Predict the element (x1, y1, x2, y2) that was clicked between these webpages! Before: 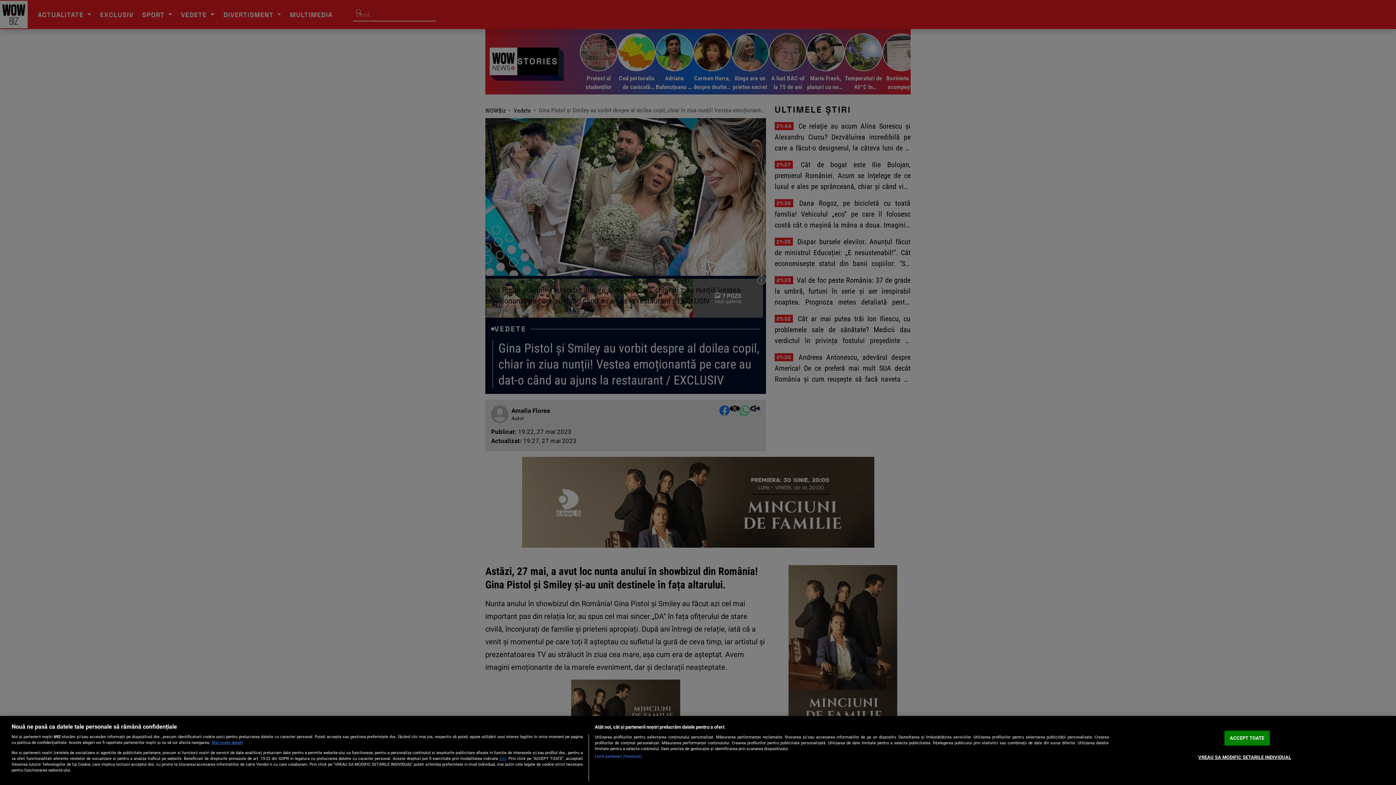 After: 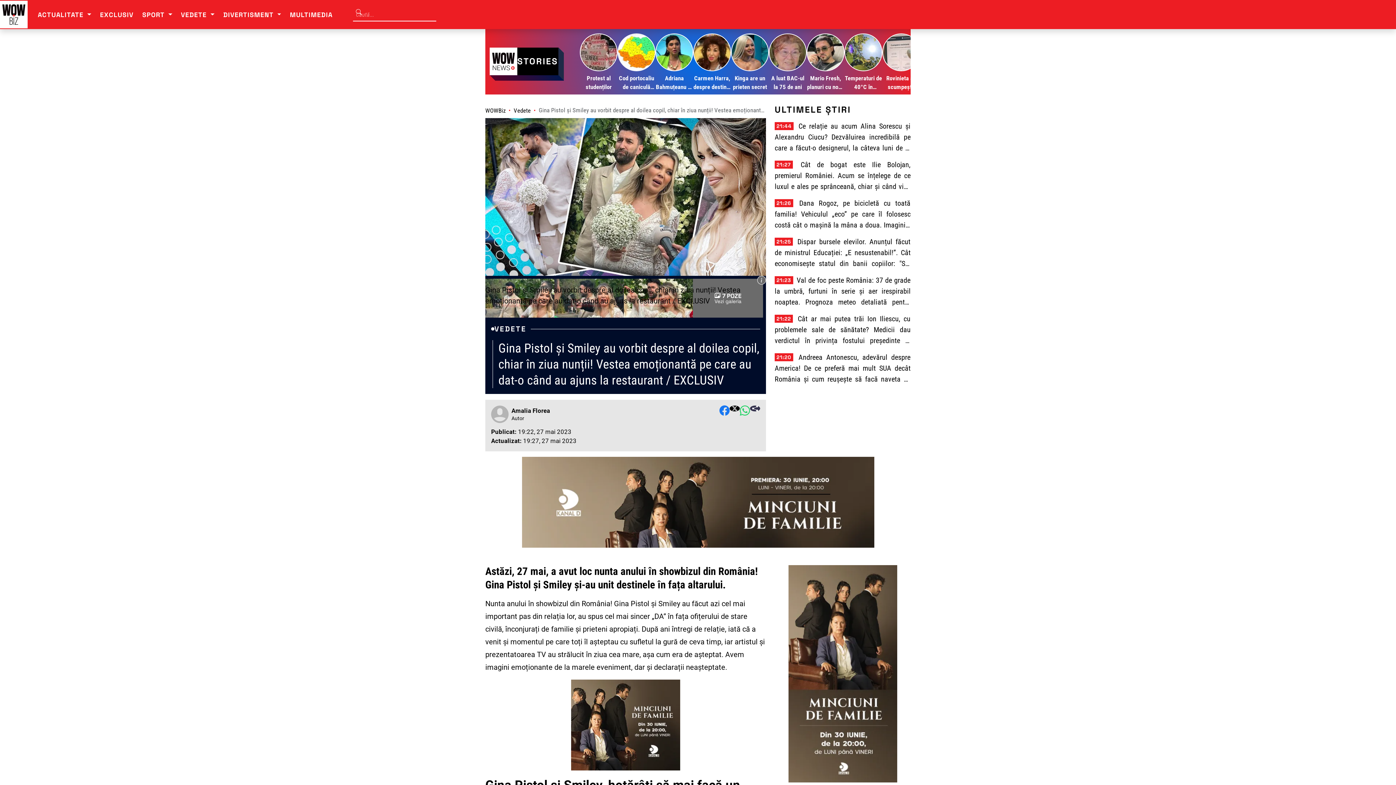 Action: bbox: (1224, 731, 1270, 746) label: ACCEPT TOATE